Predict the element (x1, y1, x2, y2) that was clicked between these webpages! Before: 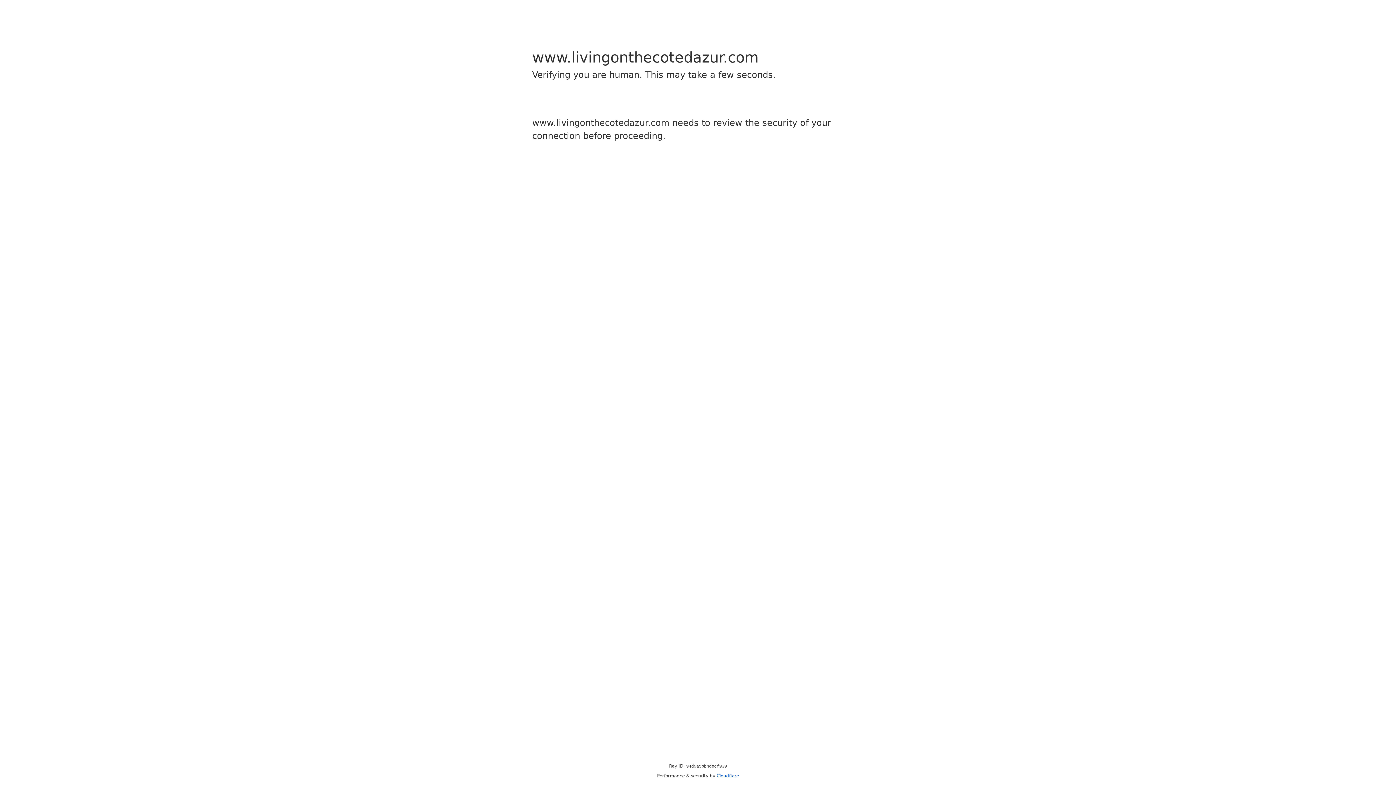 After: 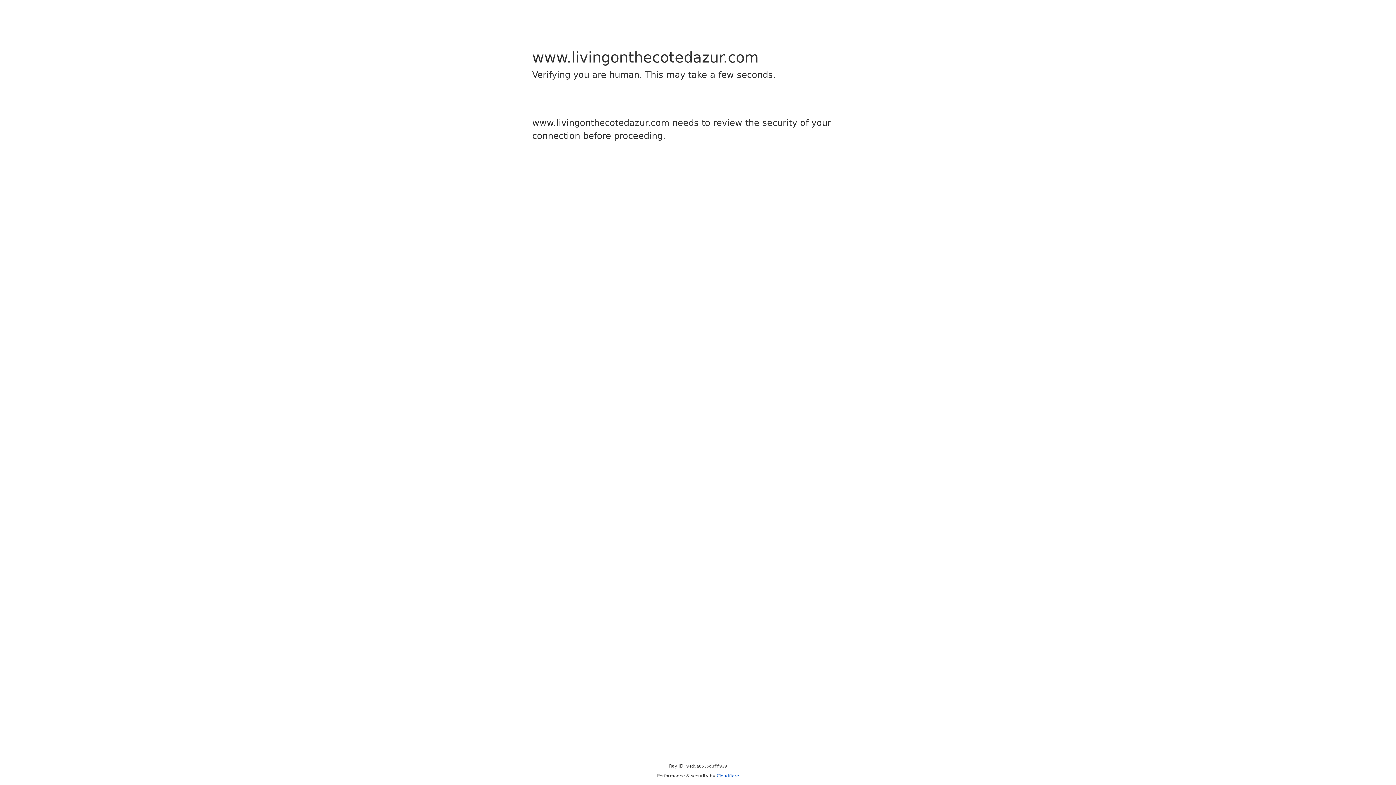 Action: bbox: (716, 773, 739, 778) label: Cloudflare